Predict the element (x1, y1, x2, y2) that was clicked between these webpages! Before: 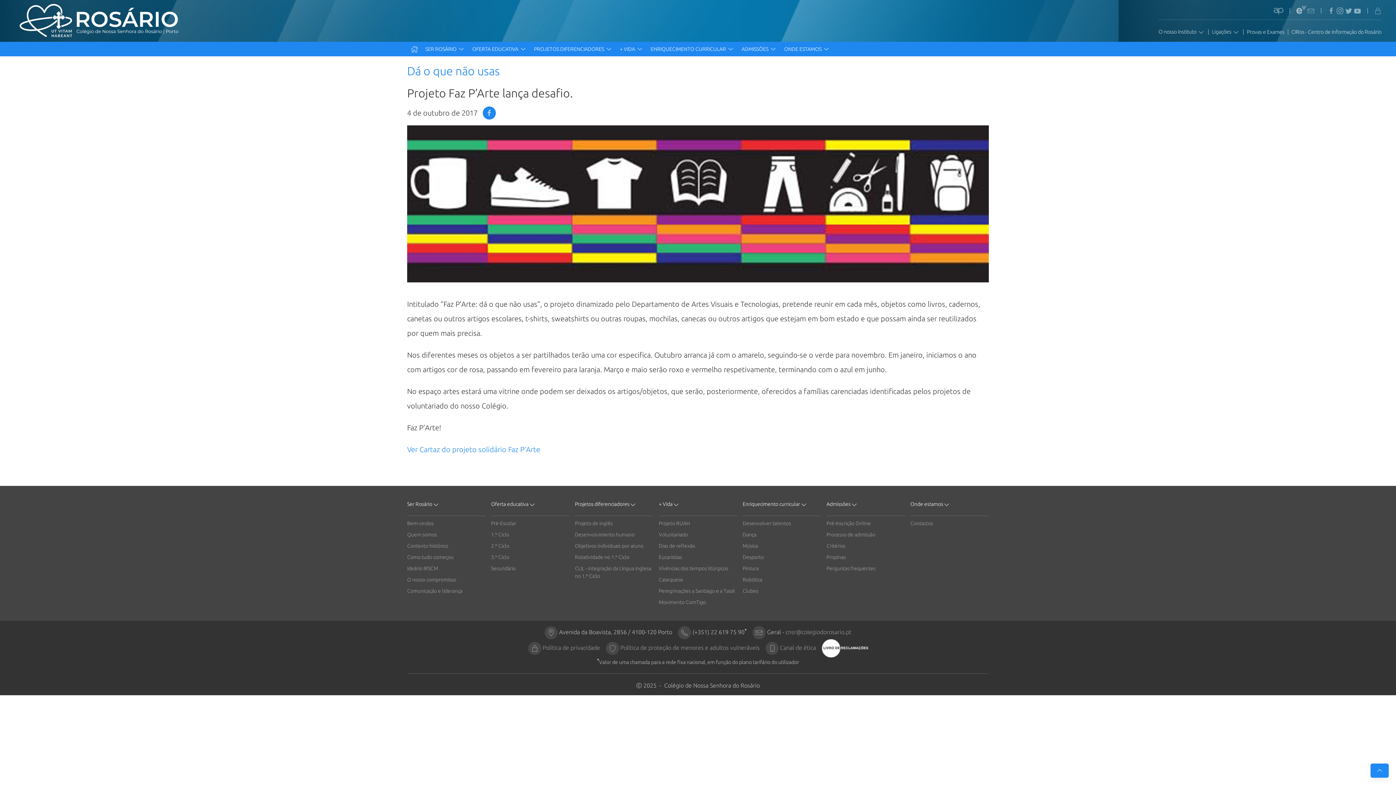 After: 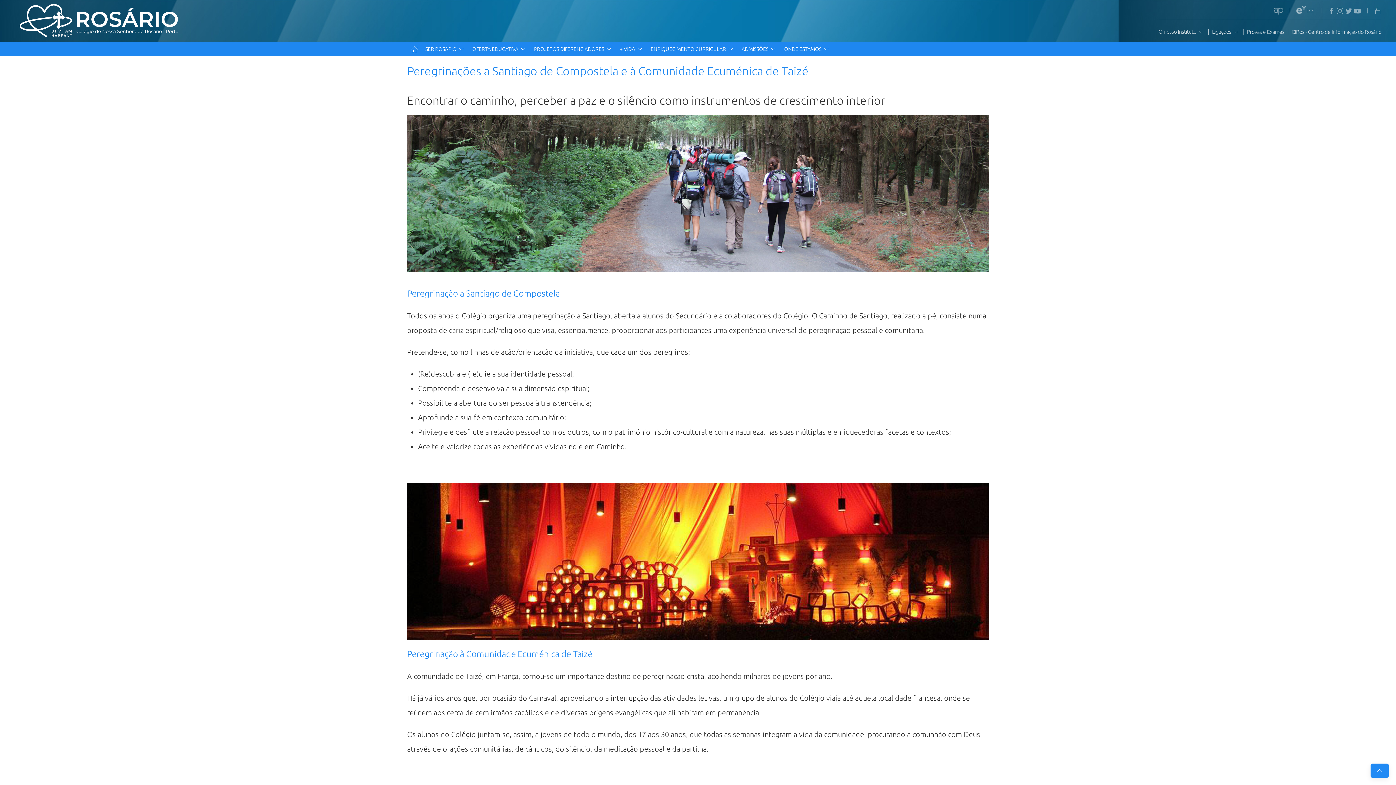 Action: bbox: (658, 588, 735, 594) label: Peregrinações a Santiago e a Taizé